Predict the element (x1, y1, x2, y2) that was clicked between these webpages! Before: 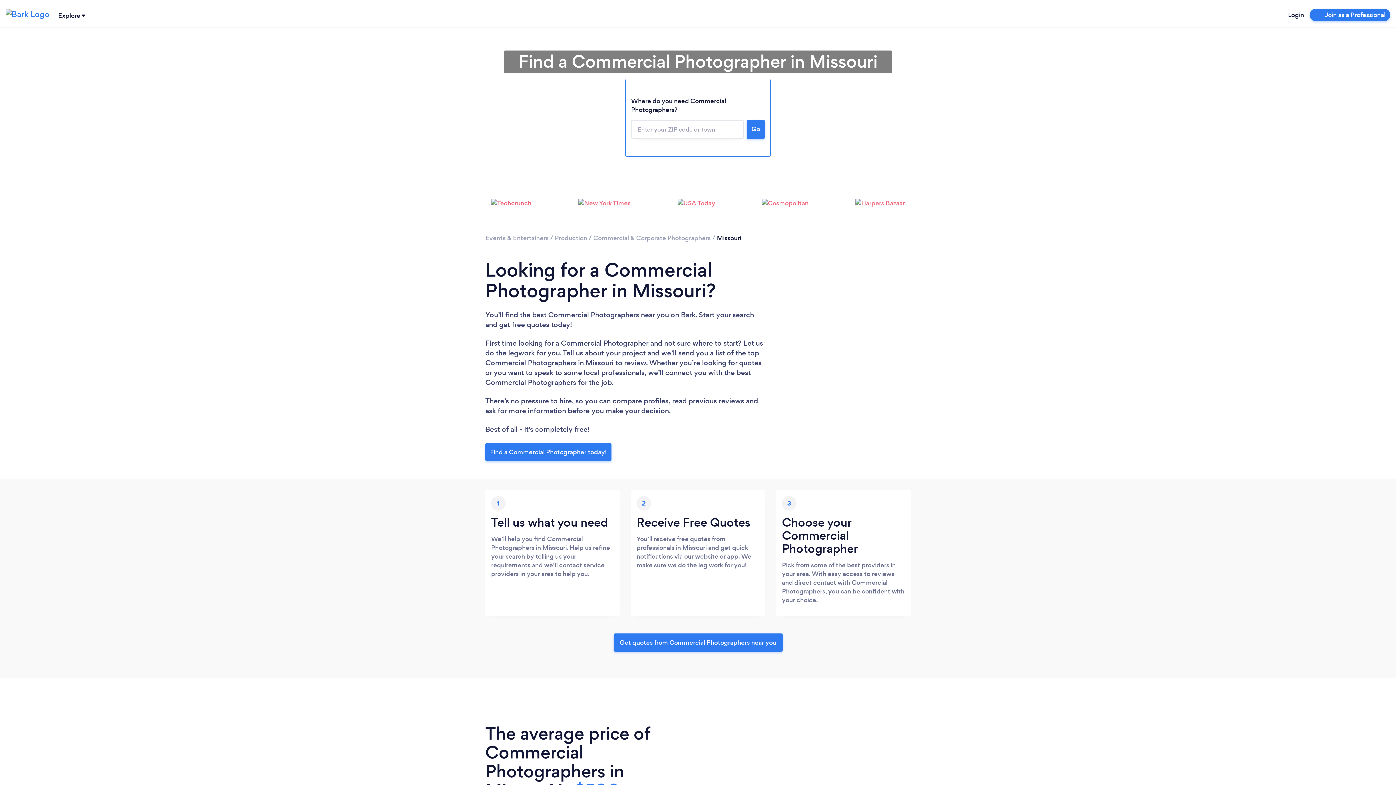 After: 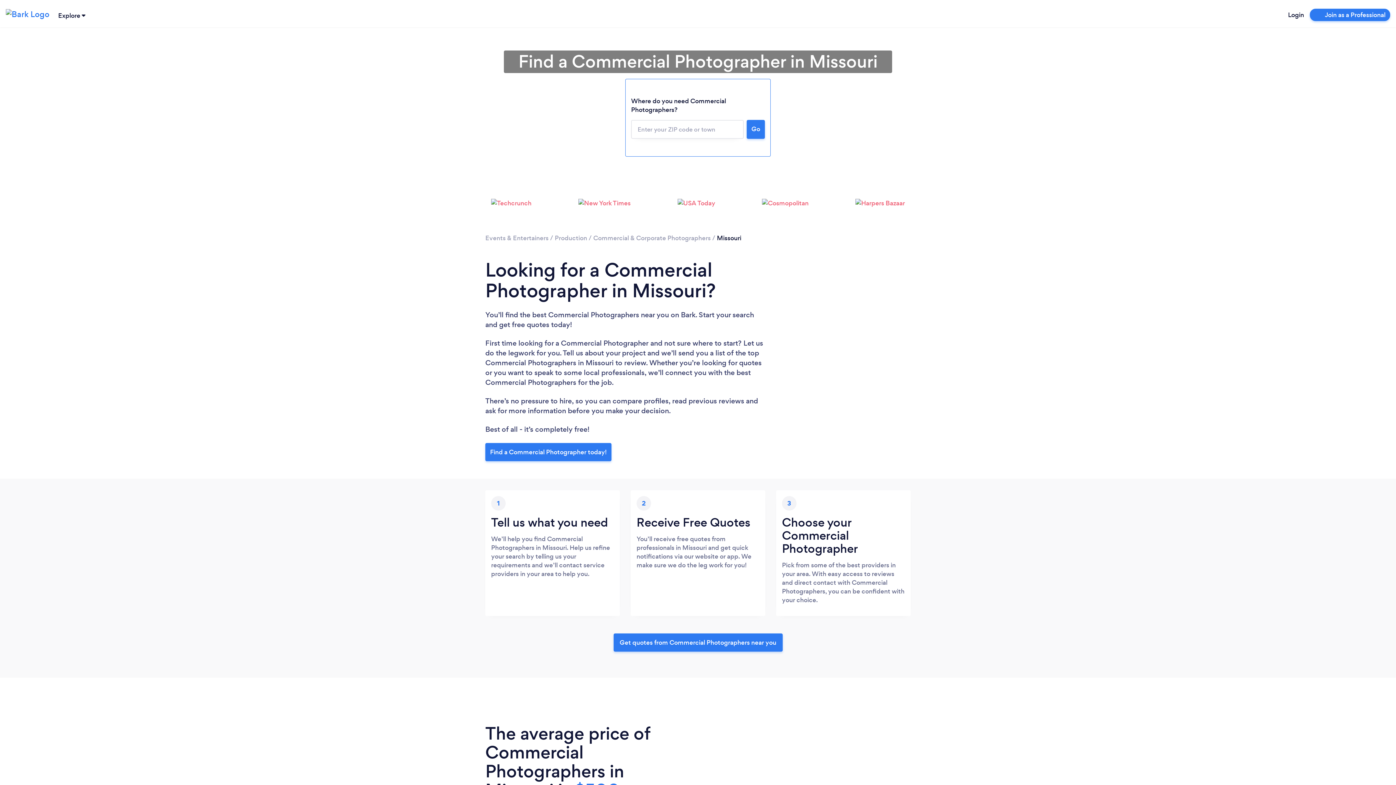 Action: label: Find a Commercial Photographer today! bbox: (485, 443, 611, 461)